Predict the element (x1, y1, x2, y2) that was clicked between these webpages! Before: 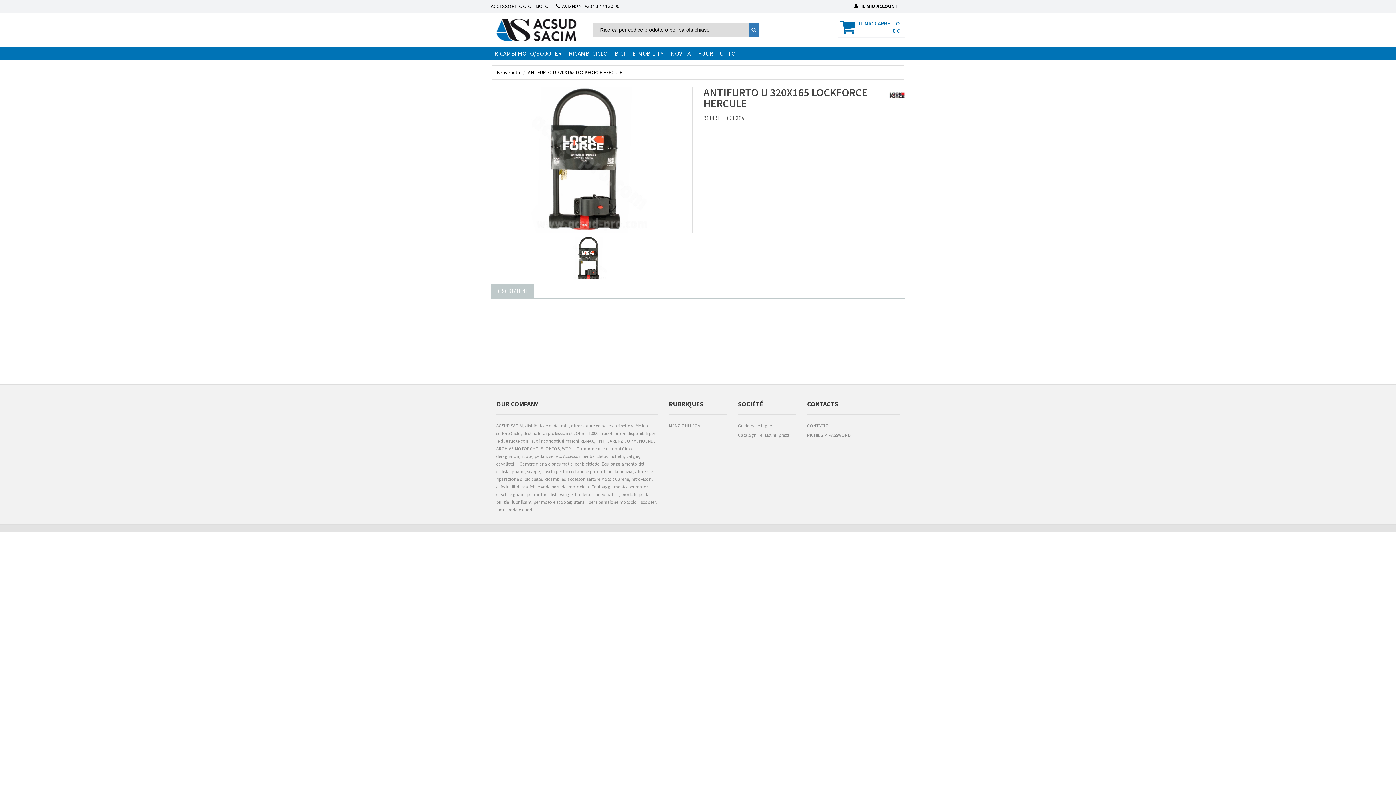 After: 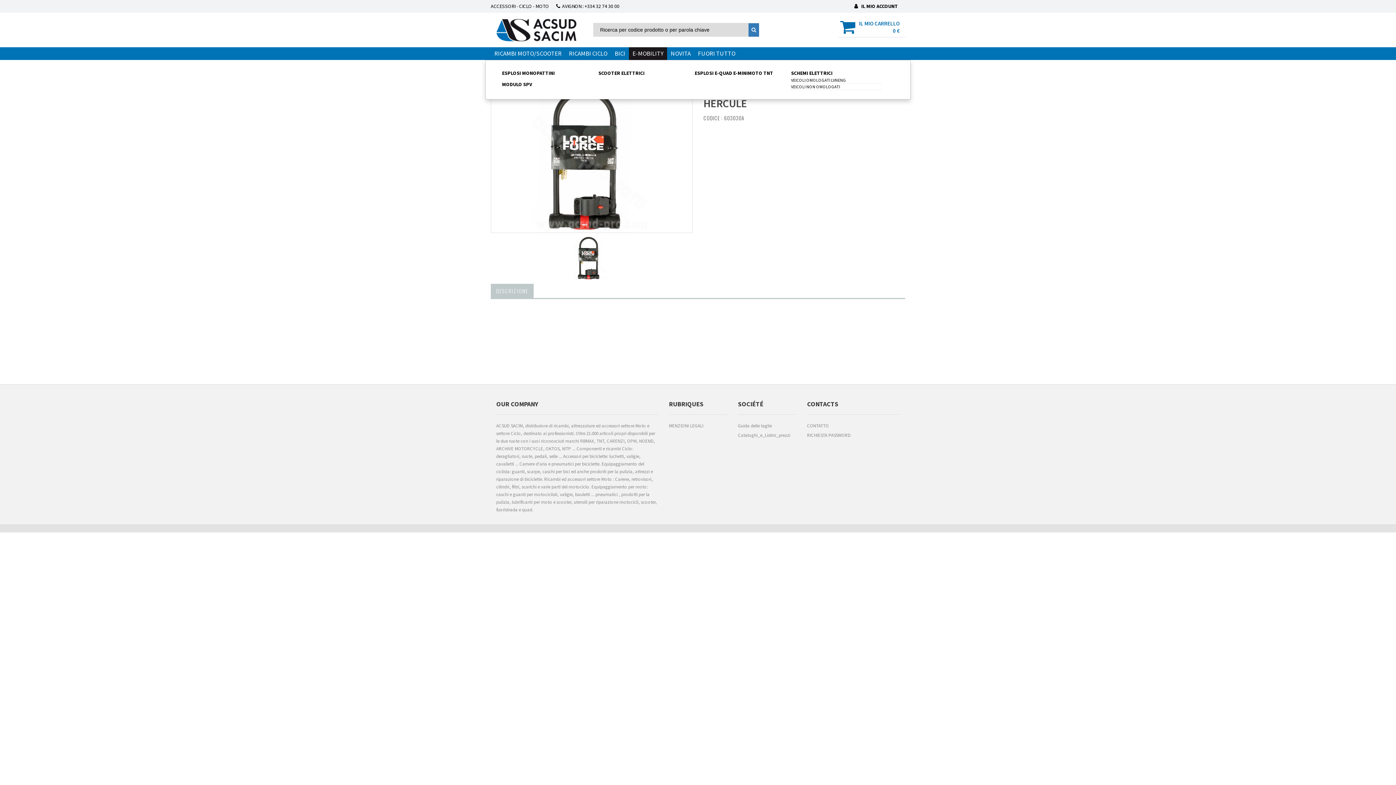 Action: bbox: (632, 49, 663, 57) label: E-MOBILITY